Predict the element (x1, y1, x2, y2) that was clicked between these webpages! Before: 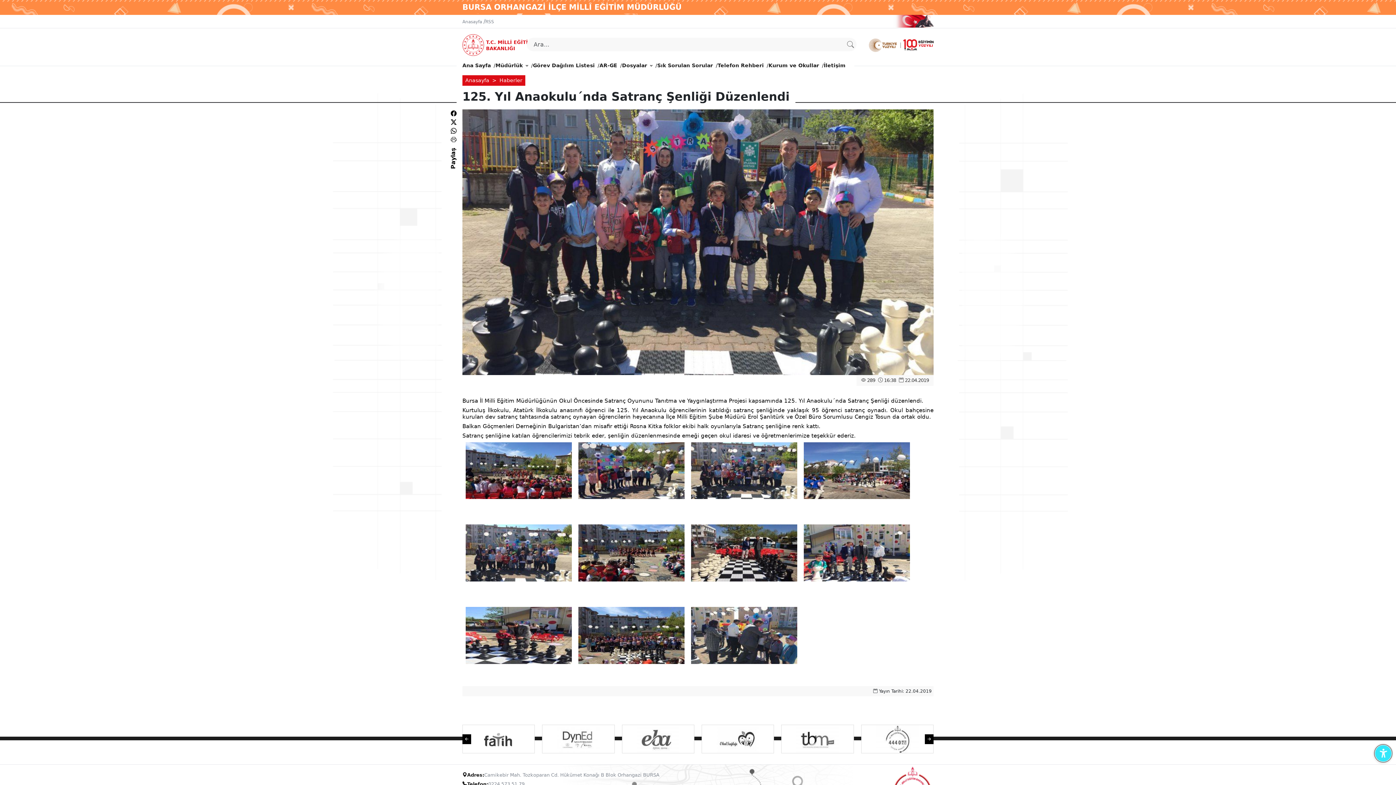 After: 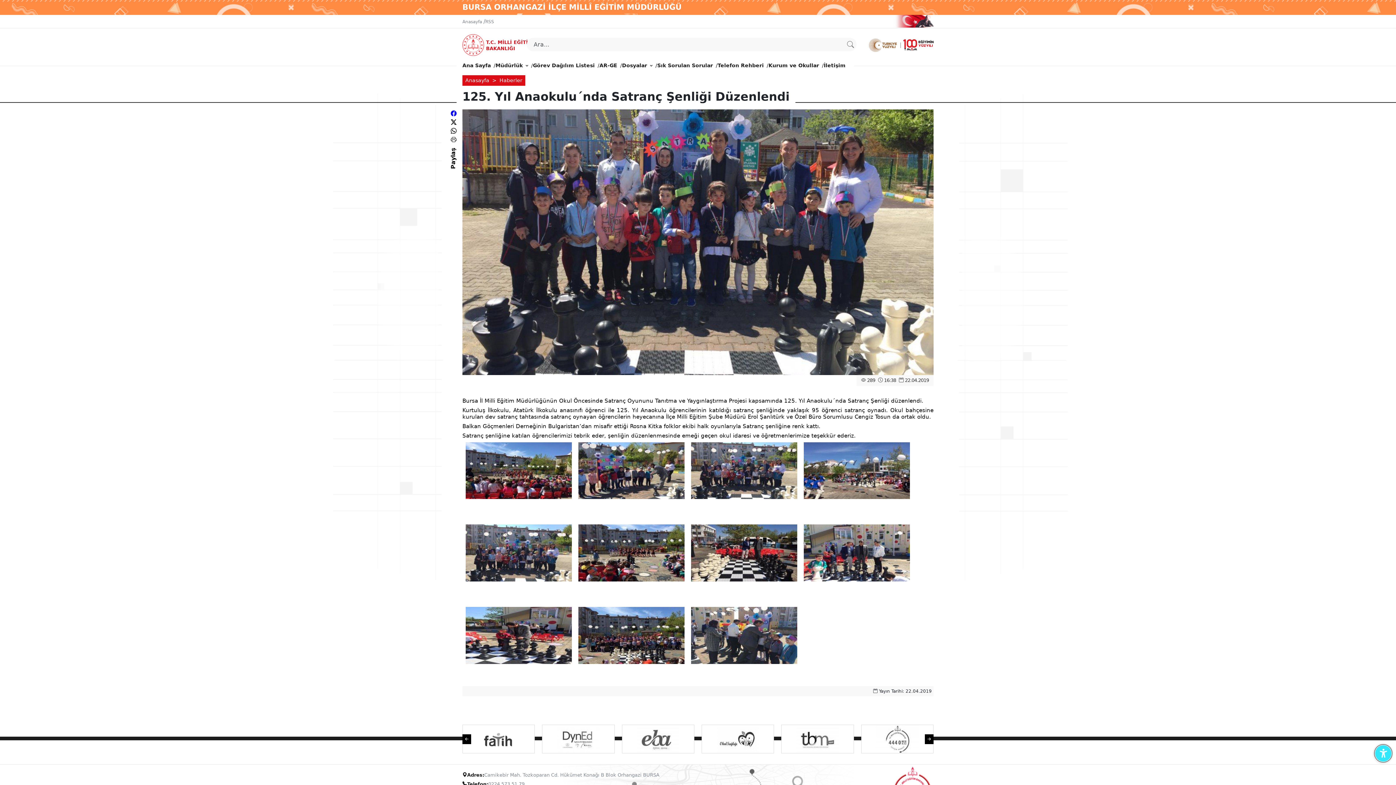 Action: bbox: (450, 110, 456, 117)